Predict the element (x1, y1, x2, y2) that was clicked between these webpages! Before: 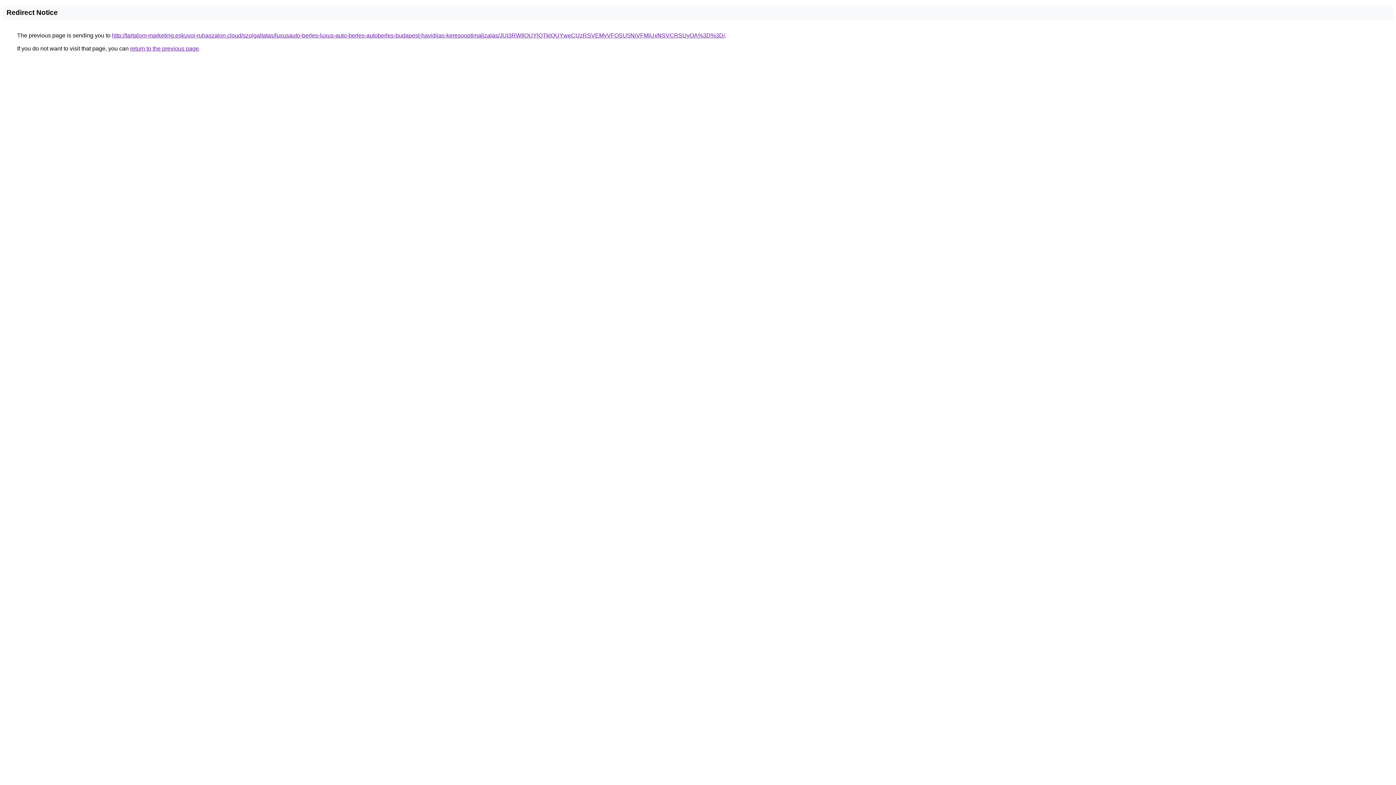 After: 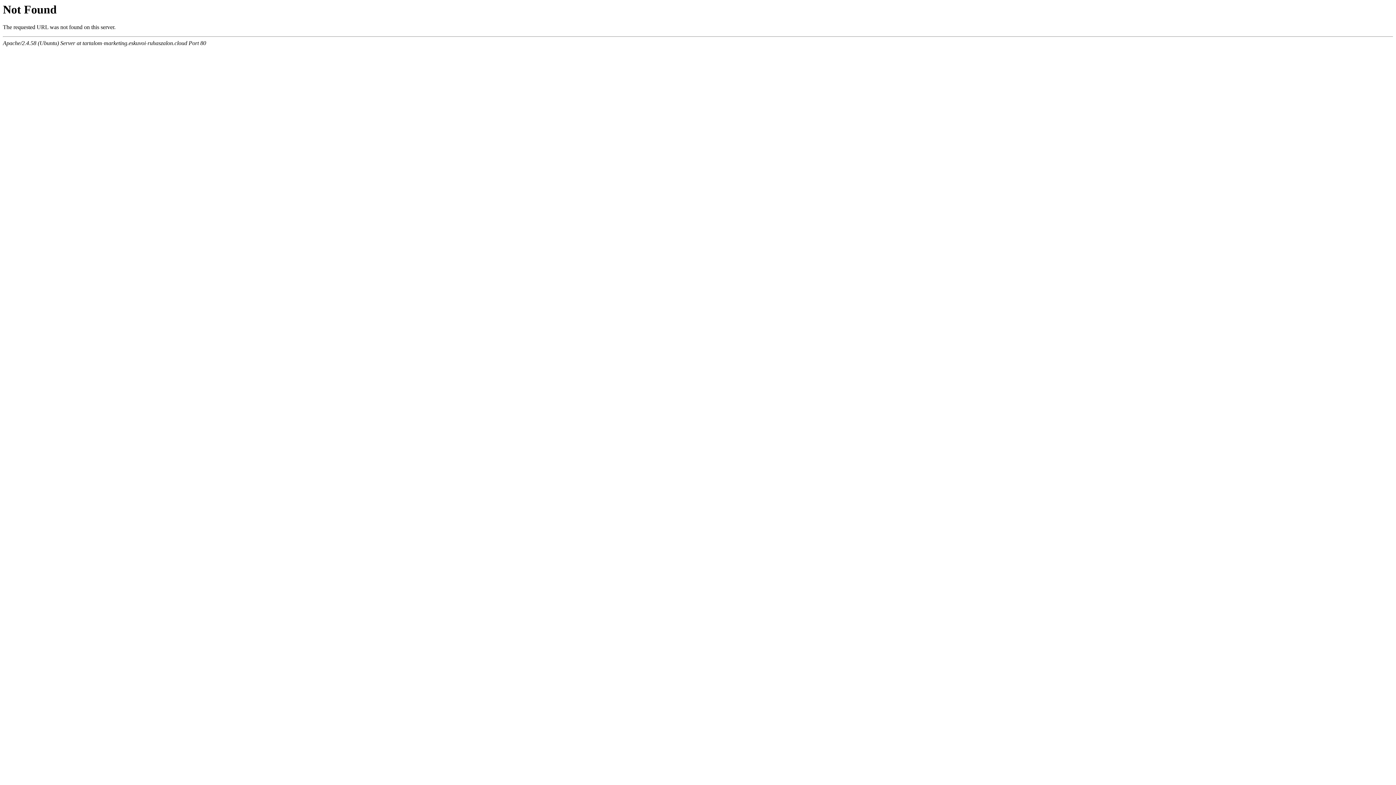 Action: label: http://tartalom-marketing.eskuvoi-ruhaszalon.cloud/szolgaltatas/luxusauto-berles-luxus-auto-berles-autoberles-budapest-havidijas-keresooptimalizalas/JUI3RWIlOUYlQTklQUYweCUzRSVEMyVFOSU5NiVFMiUxNSVCRSUyOA%3D%3D/ bbox: (112, 32, 725, 38)